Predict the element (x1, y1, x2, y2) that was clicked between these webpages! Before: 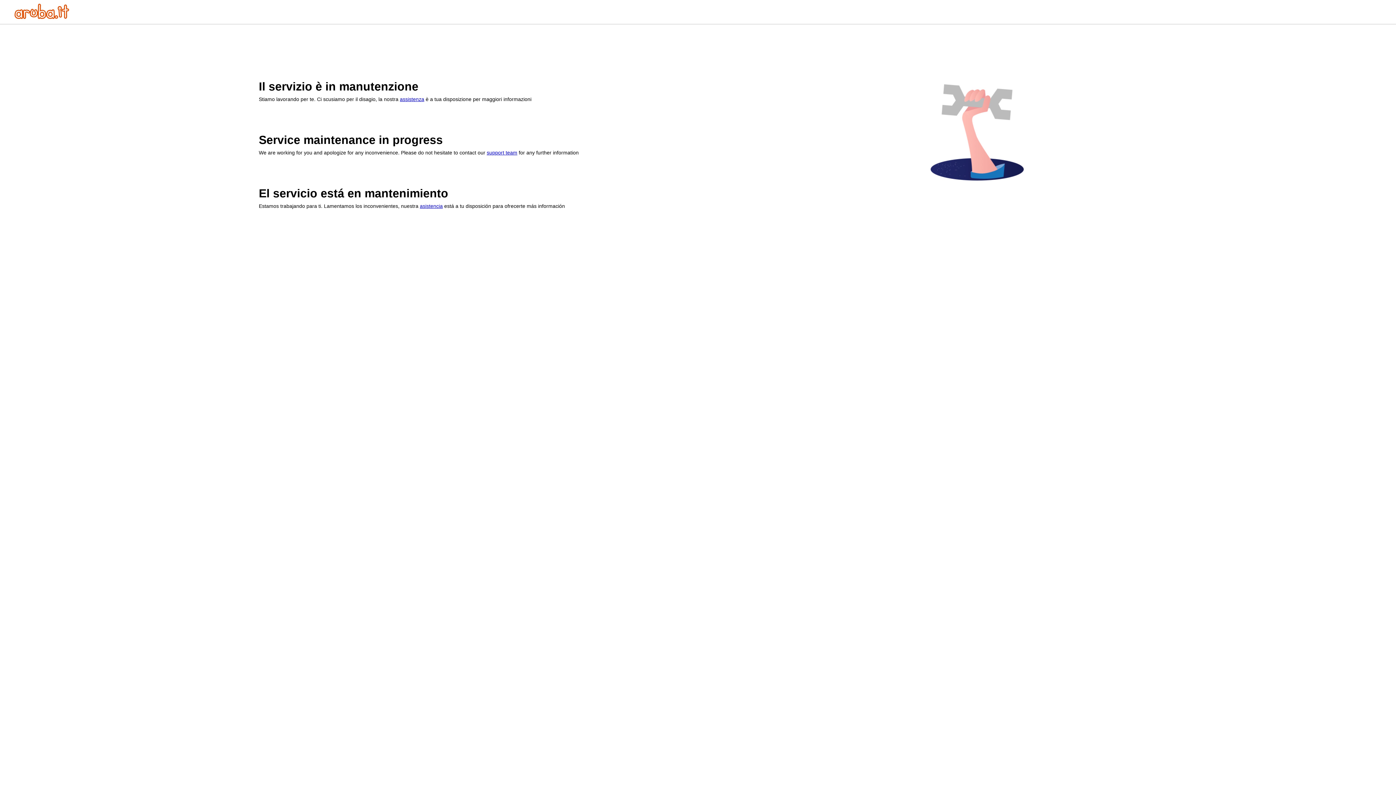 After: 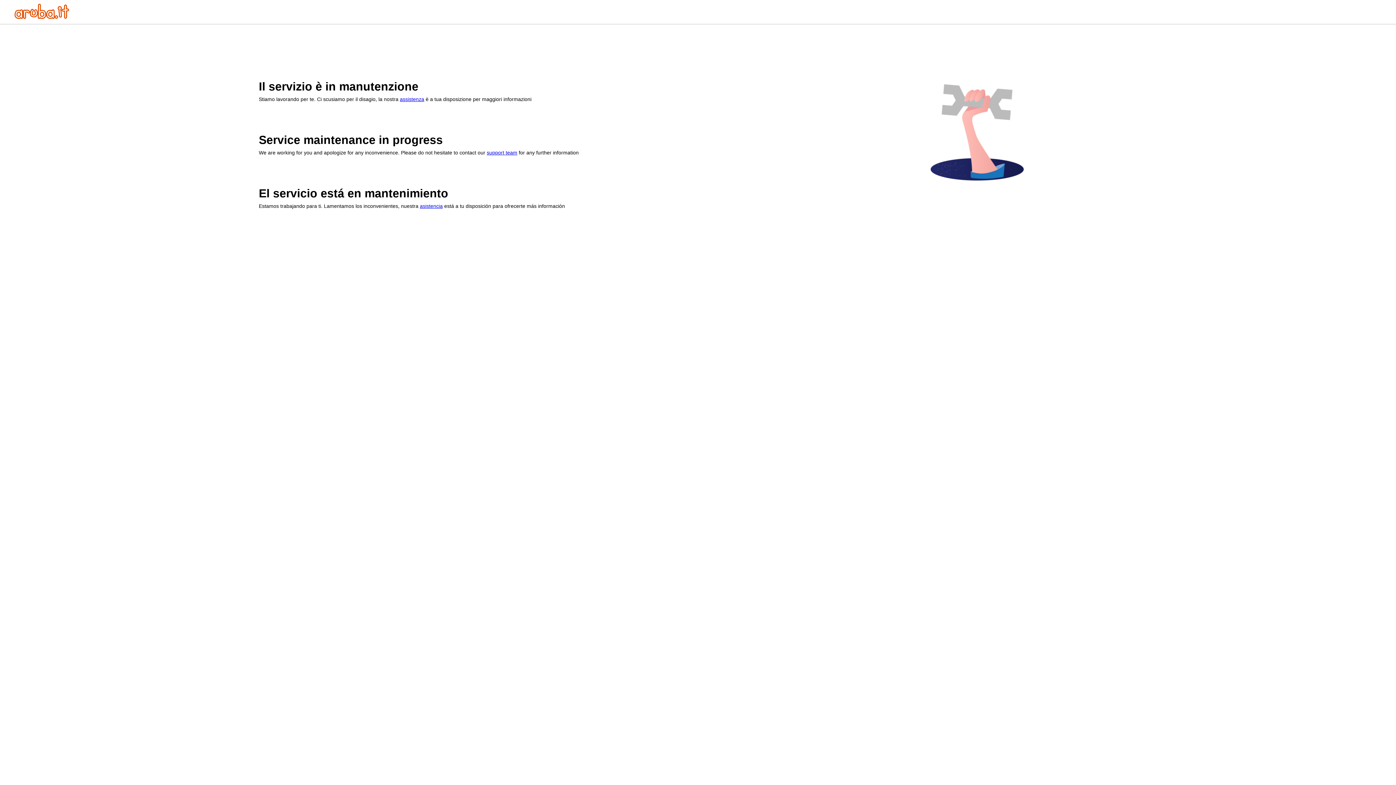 Action: bbox: (486, 149, 517, 155) label: support team